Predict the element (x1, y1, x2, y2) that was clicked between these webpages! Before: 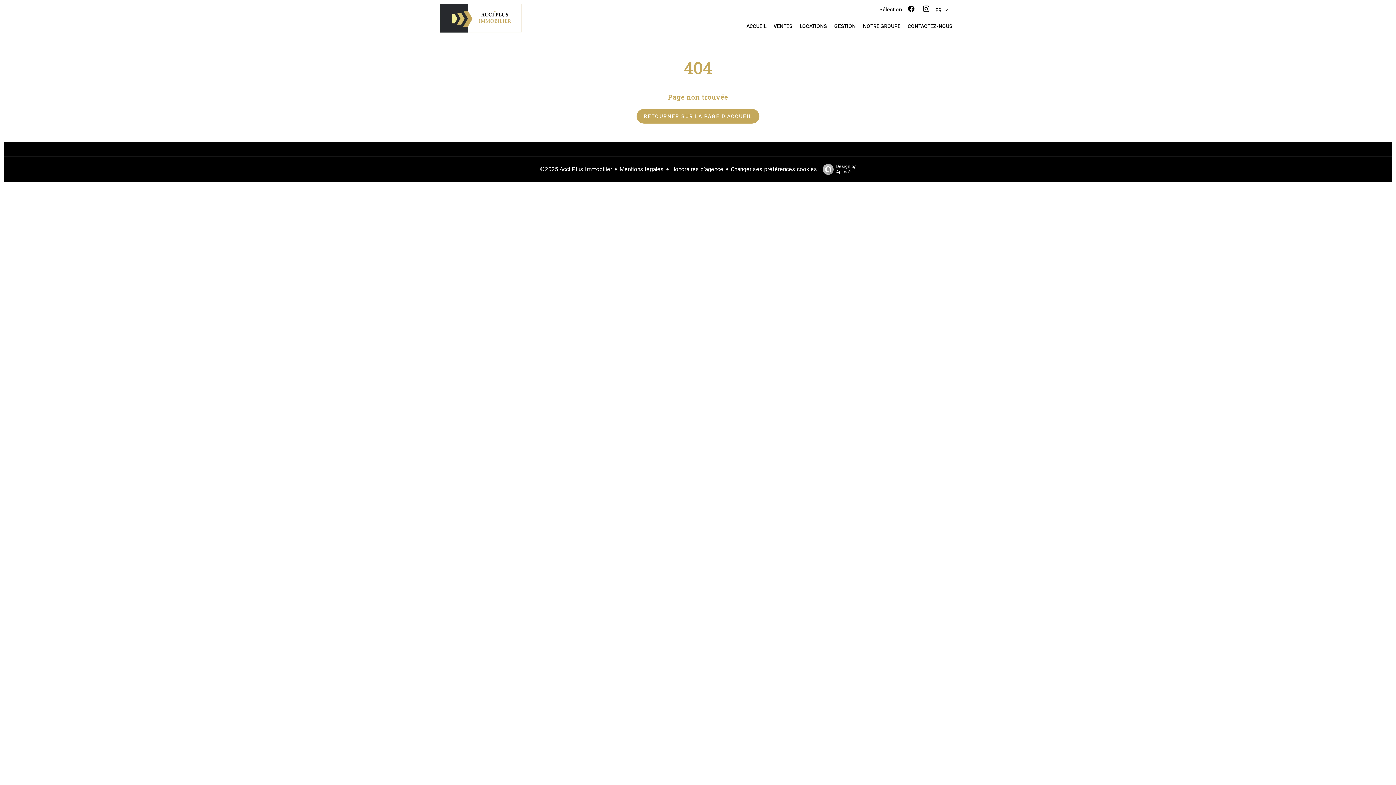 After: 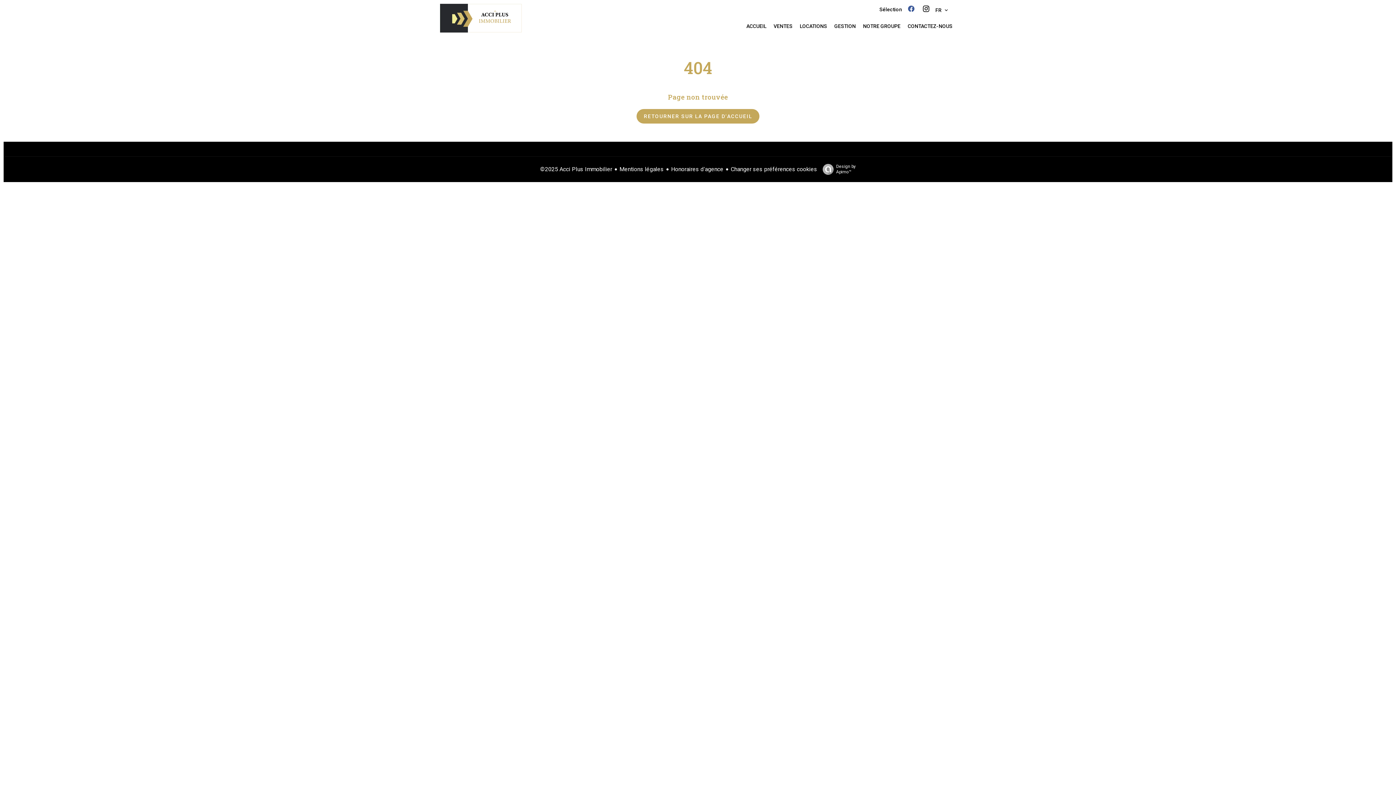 Action: bbox: (907, 6, 918, 13)